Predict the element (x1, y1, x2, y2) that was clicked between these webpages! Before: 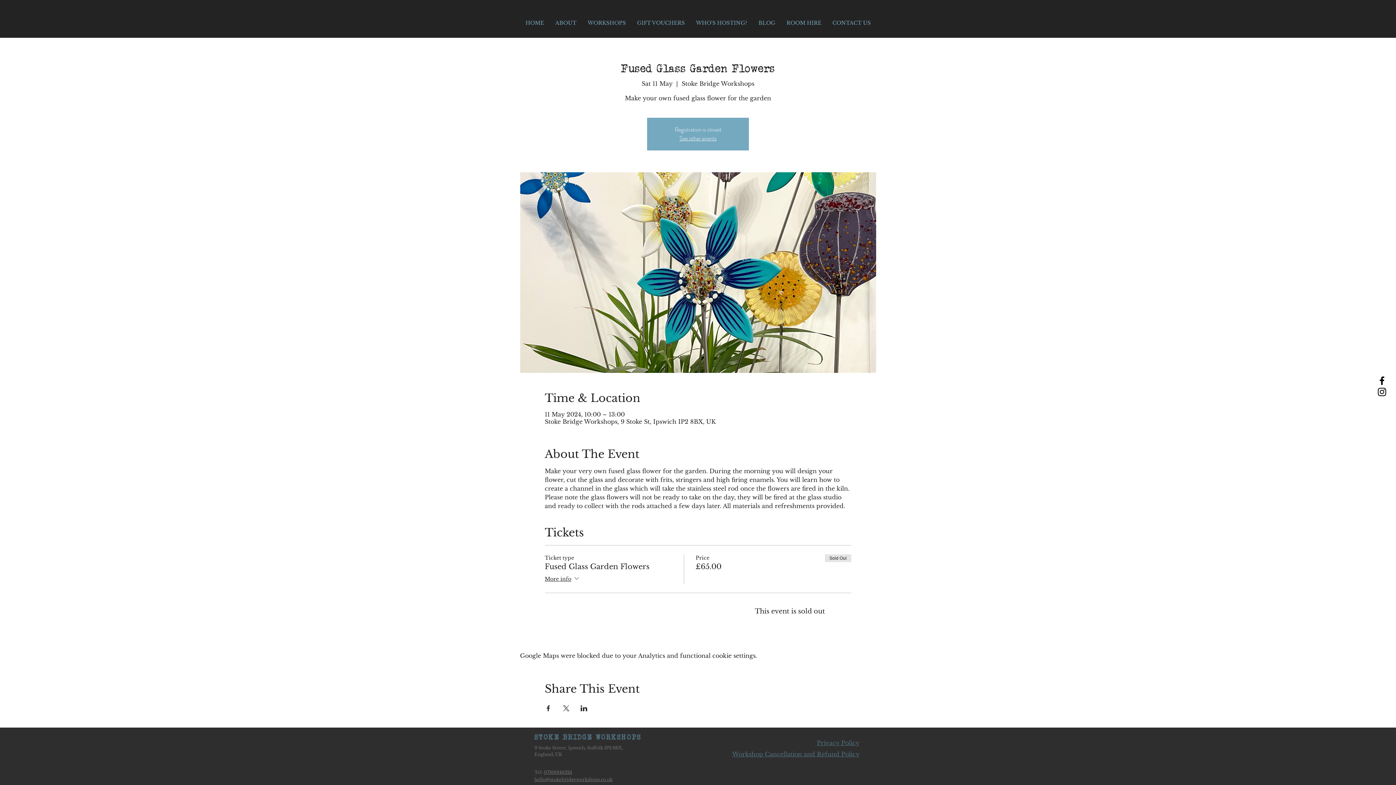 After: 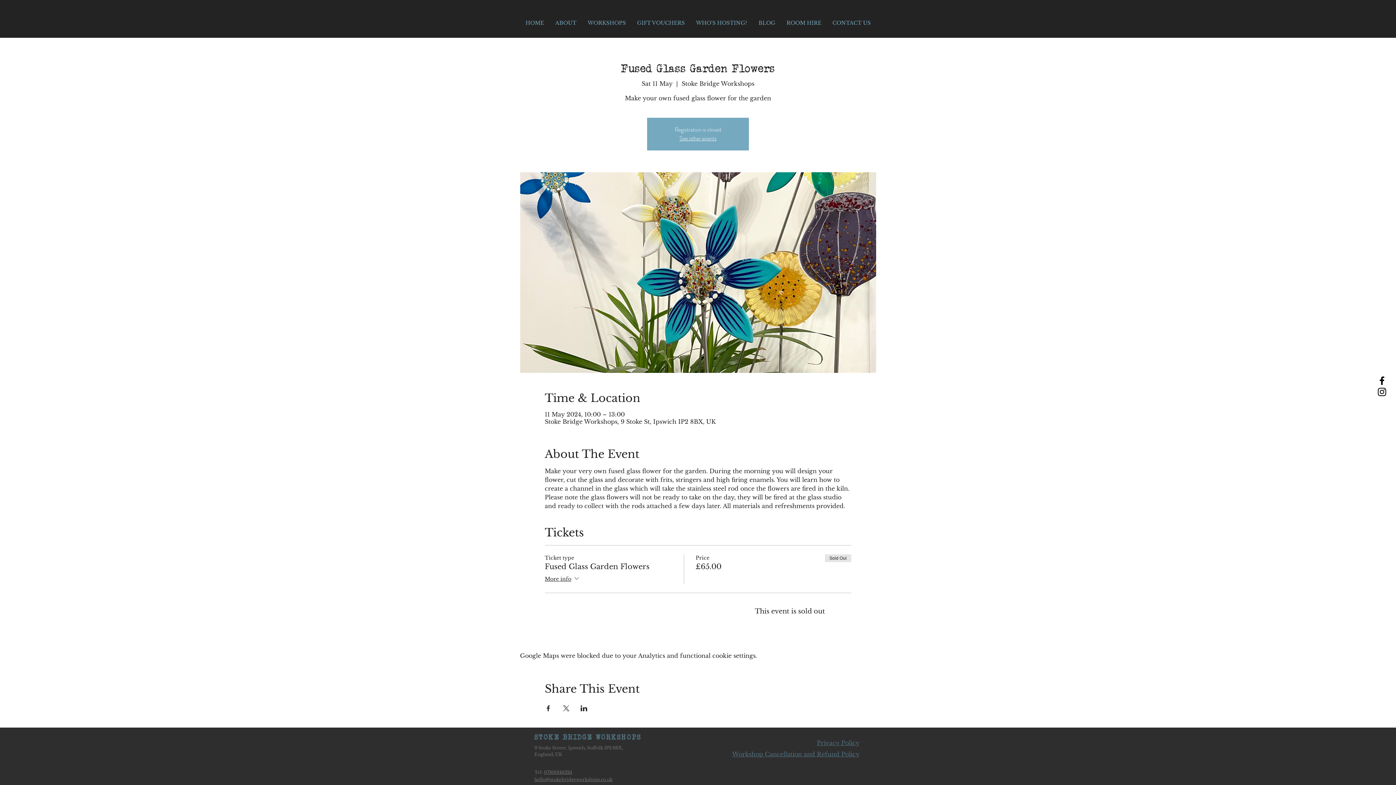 Action: label: hello@stokebridgeworkshops.co.uk bbox: (534, 776, 612, 783)